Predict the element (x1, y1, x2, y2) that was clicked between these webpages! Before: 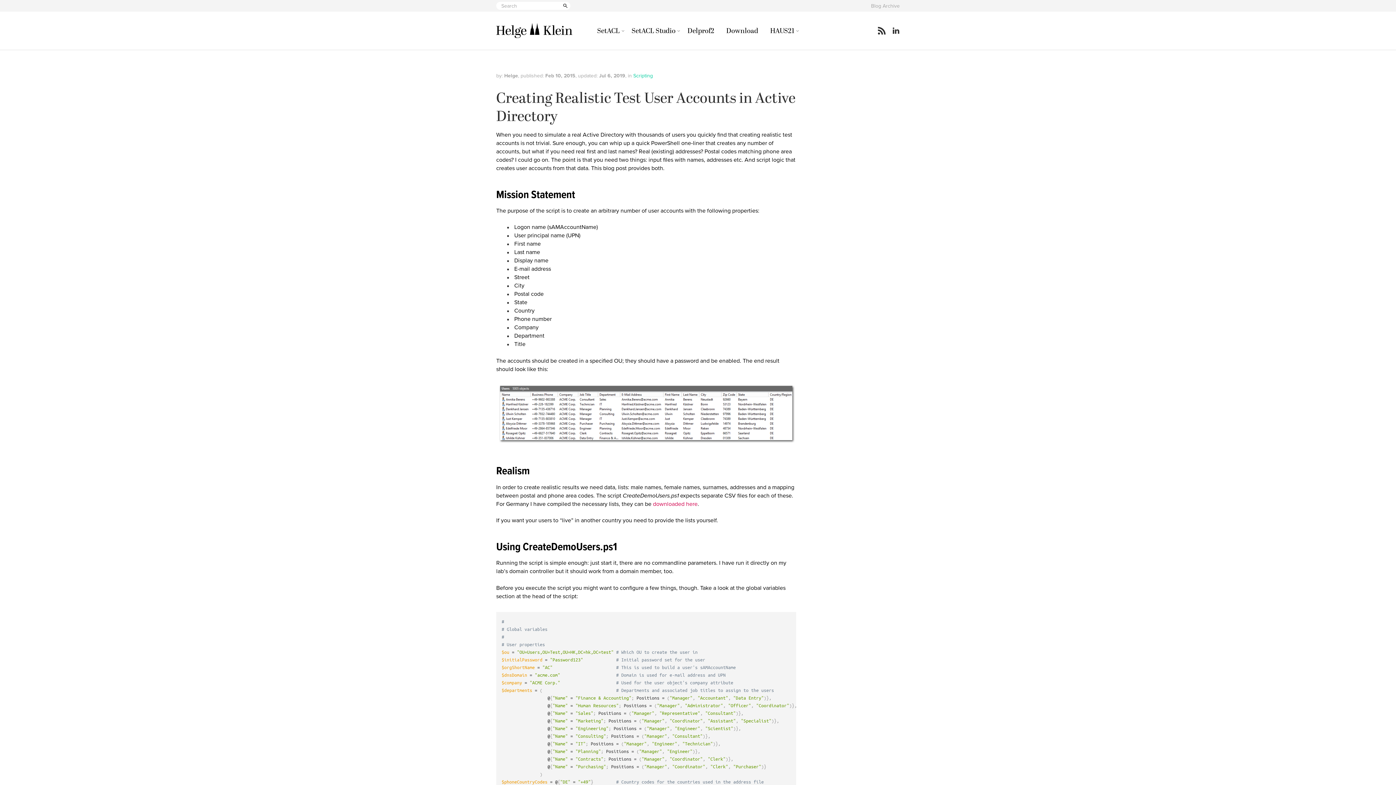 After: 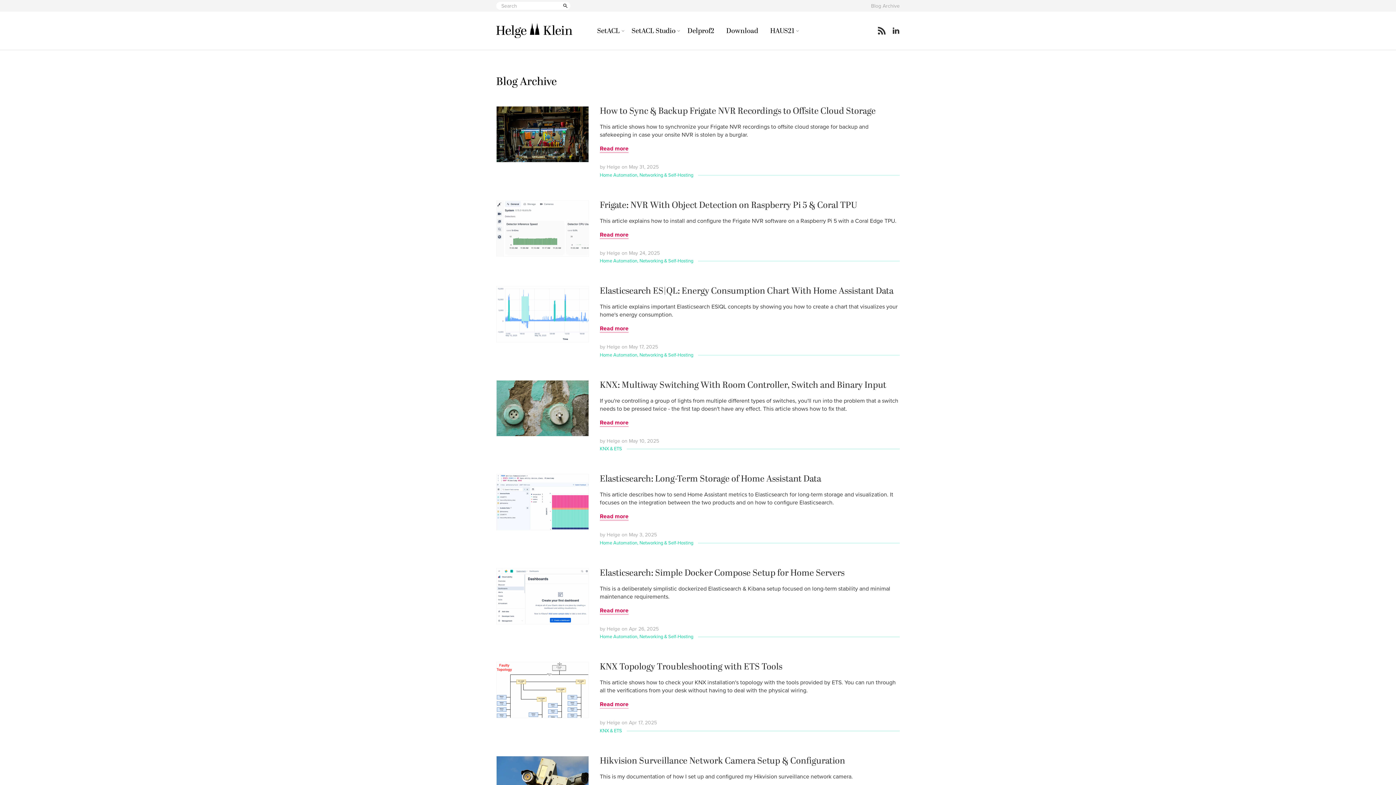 Action: label: Blog Archive bbox: (871, 2, 900, 9)